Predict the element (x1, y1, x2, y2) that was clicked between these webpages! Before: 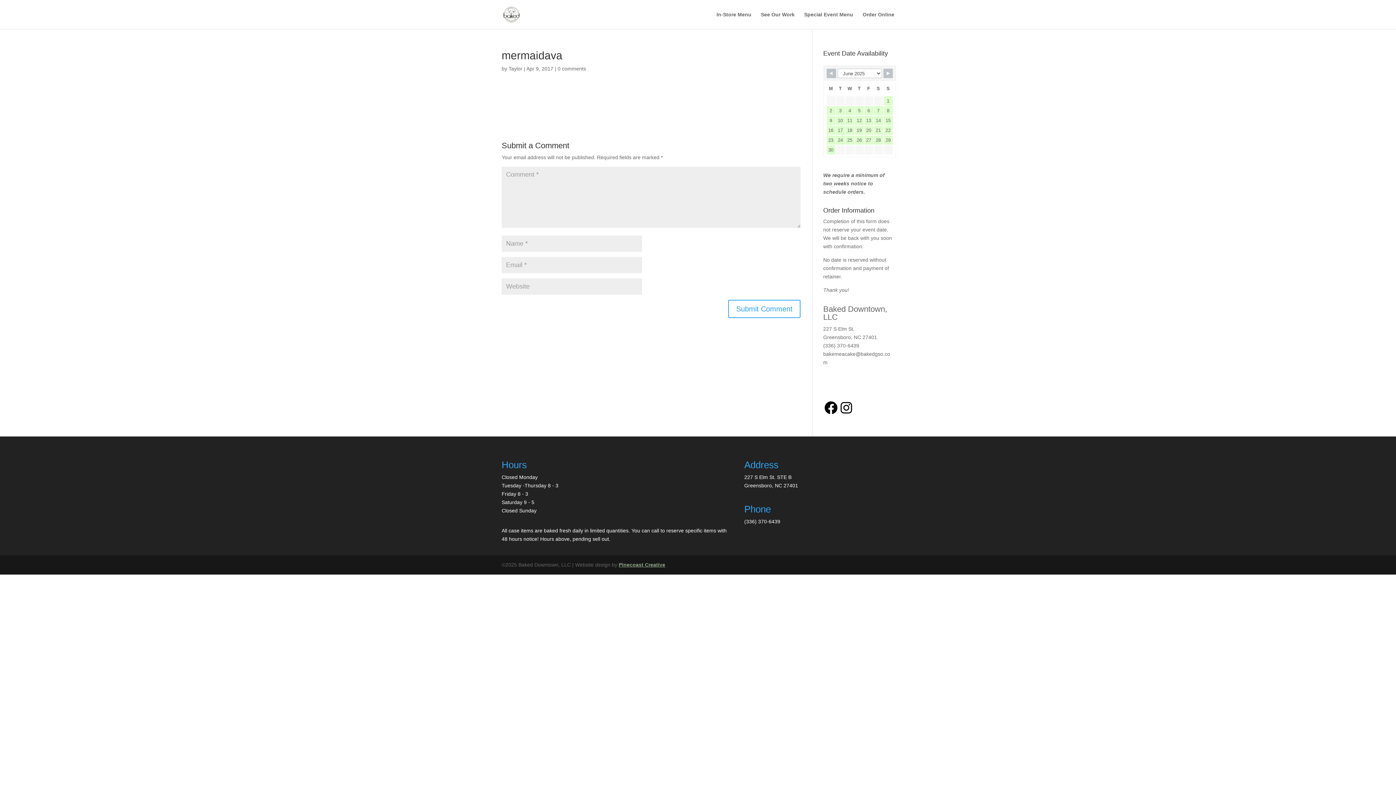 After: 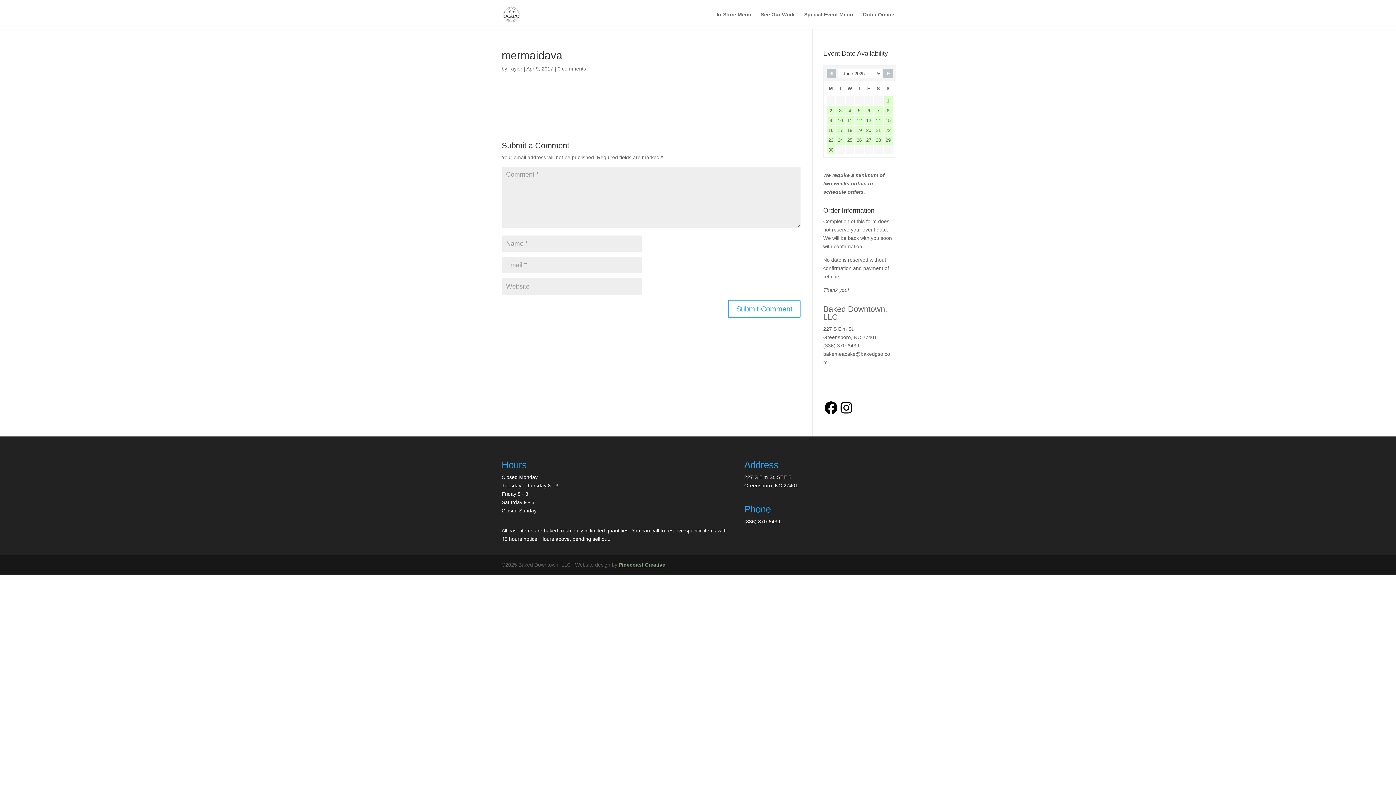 Action: bbox: (823, 342, 859, 348) label: (336) 370-6439